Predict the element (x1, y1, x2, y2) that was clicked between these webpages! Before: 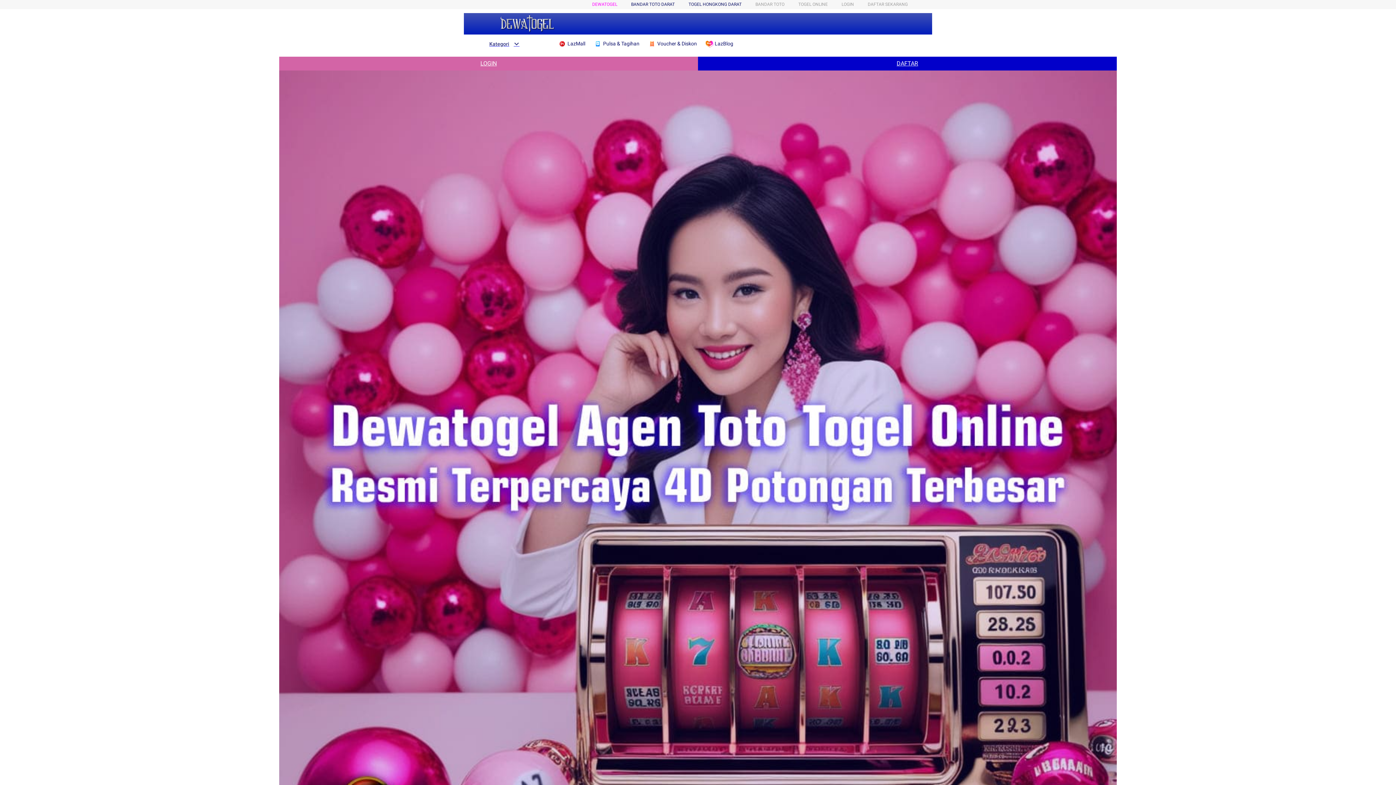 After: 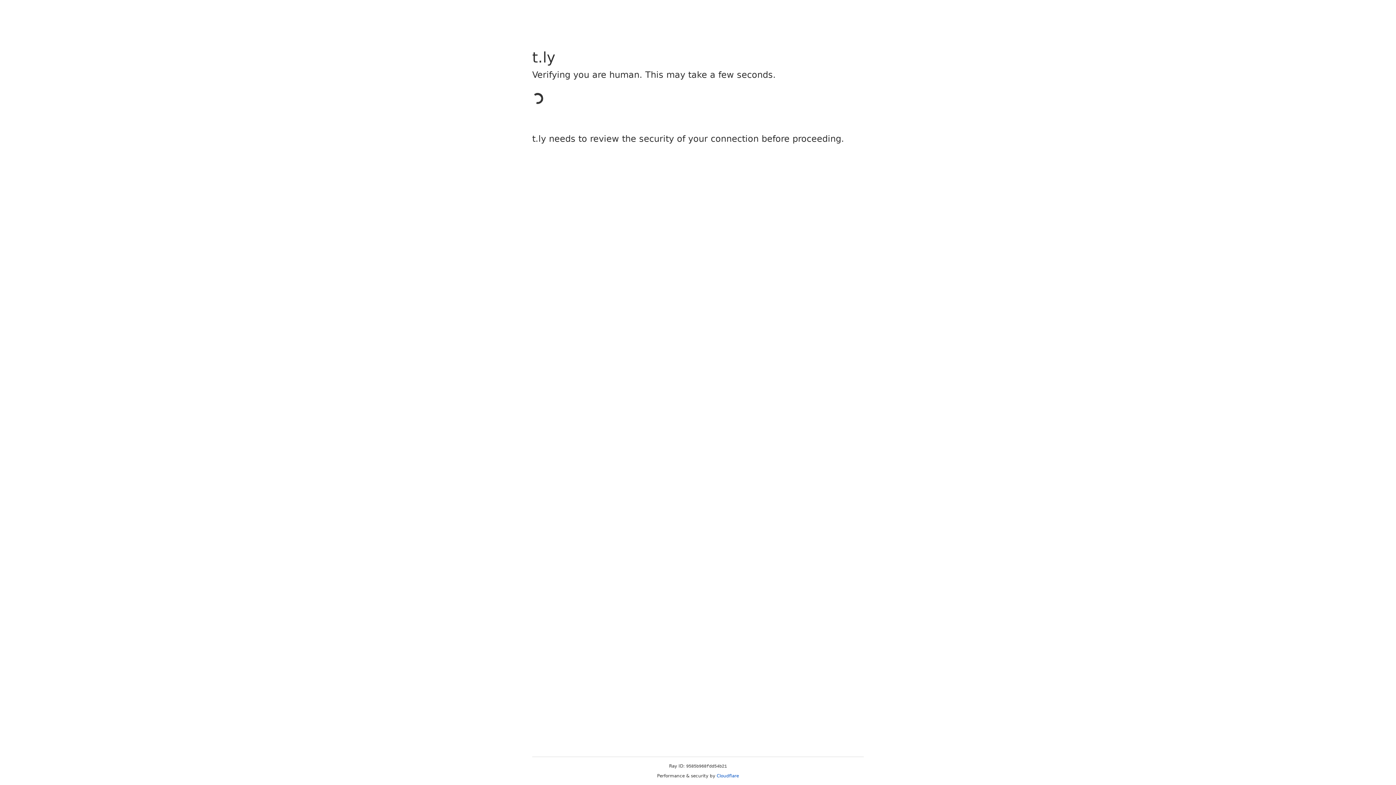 Action: label: DAFTAR SEKARANG bbox: (868, 1, 908, 6)